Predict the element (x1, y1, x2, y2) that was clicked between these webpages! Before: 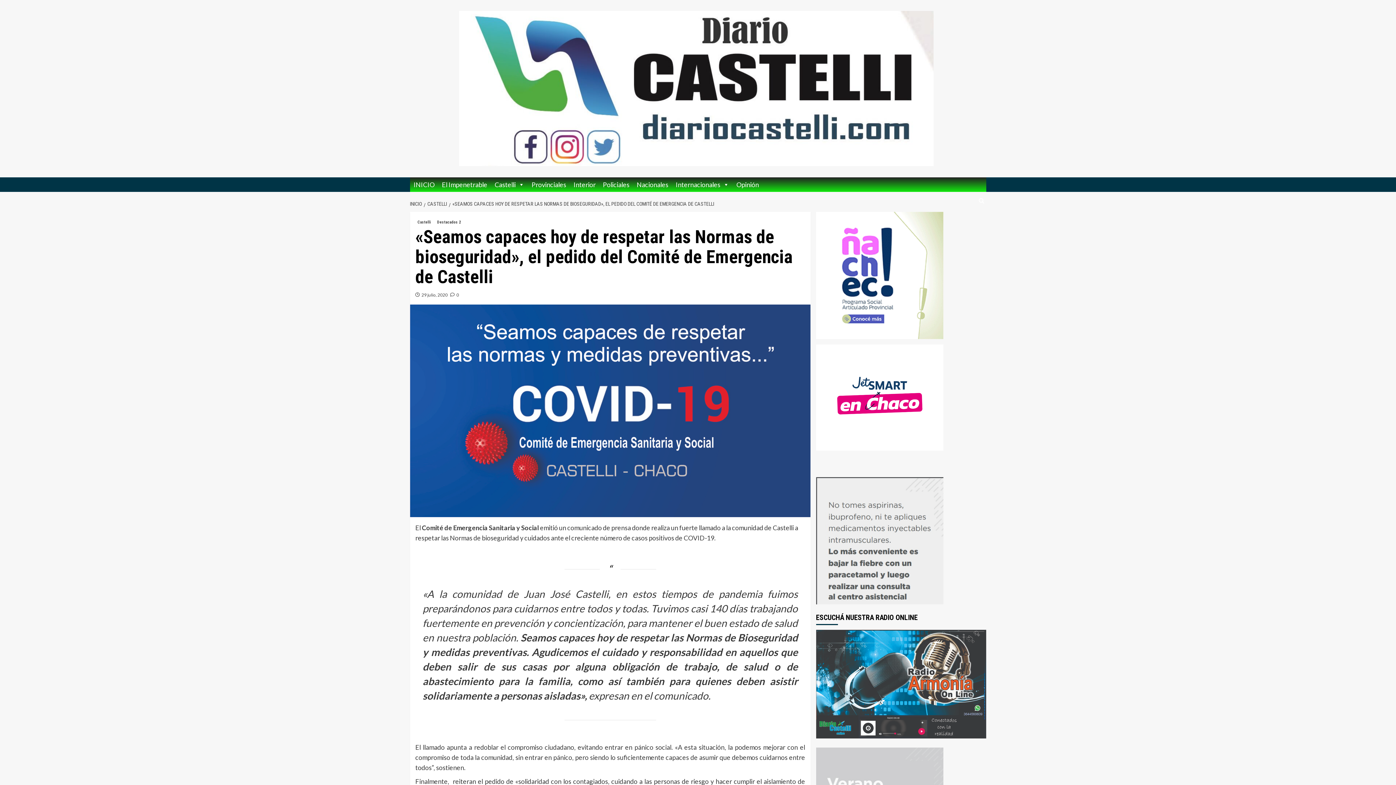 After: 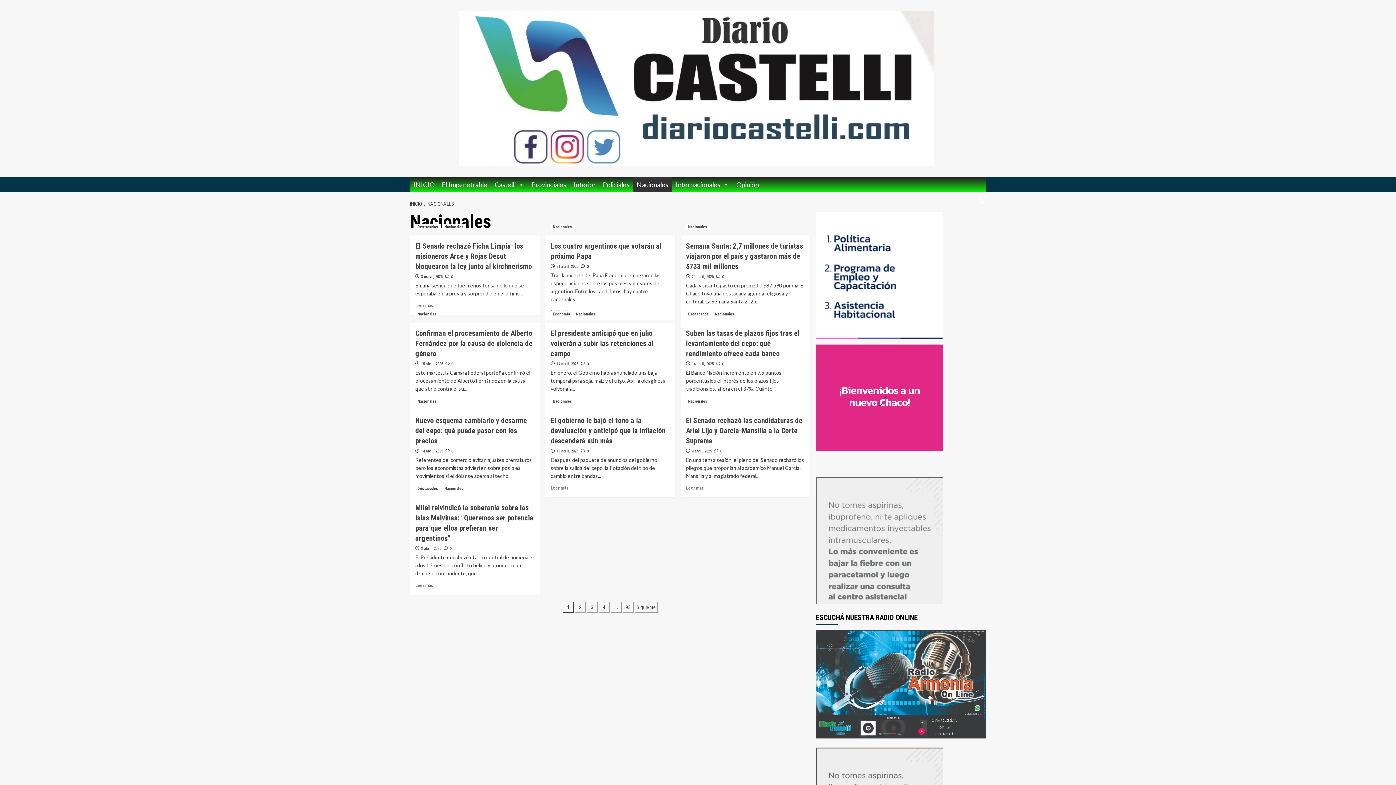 Action: label: Nacionales bbox: (633, 177, 672, 192)